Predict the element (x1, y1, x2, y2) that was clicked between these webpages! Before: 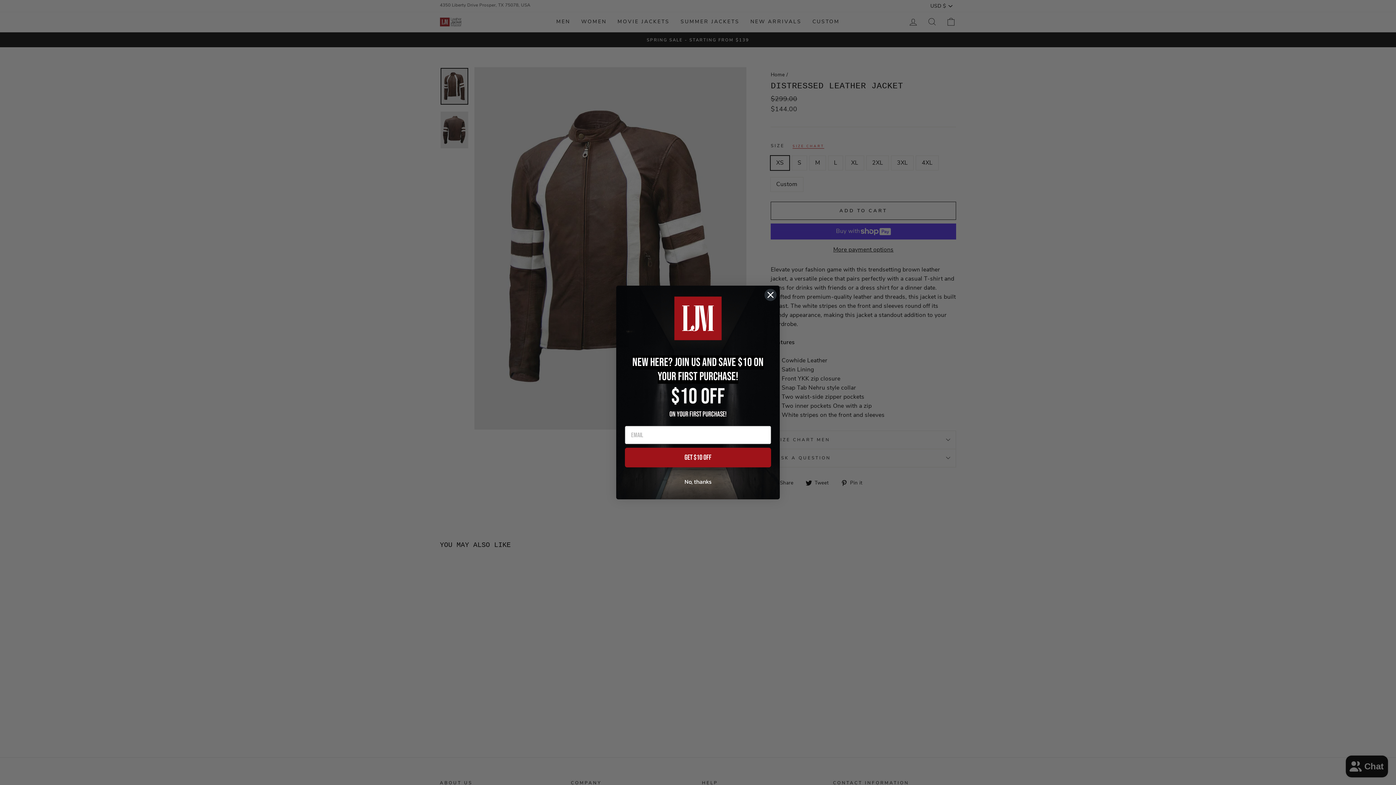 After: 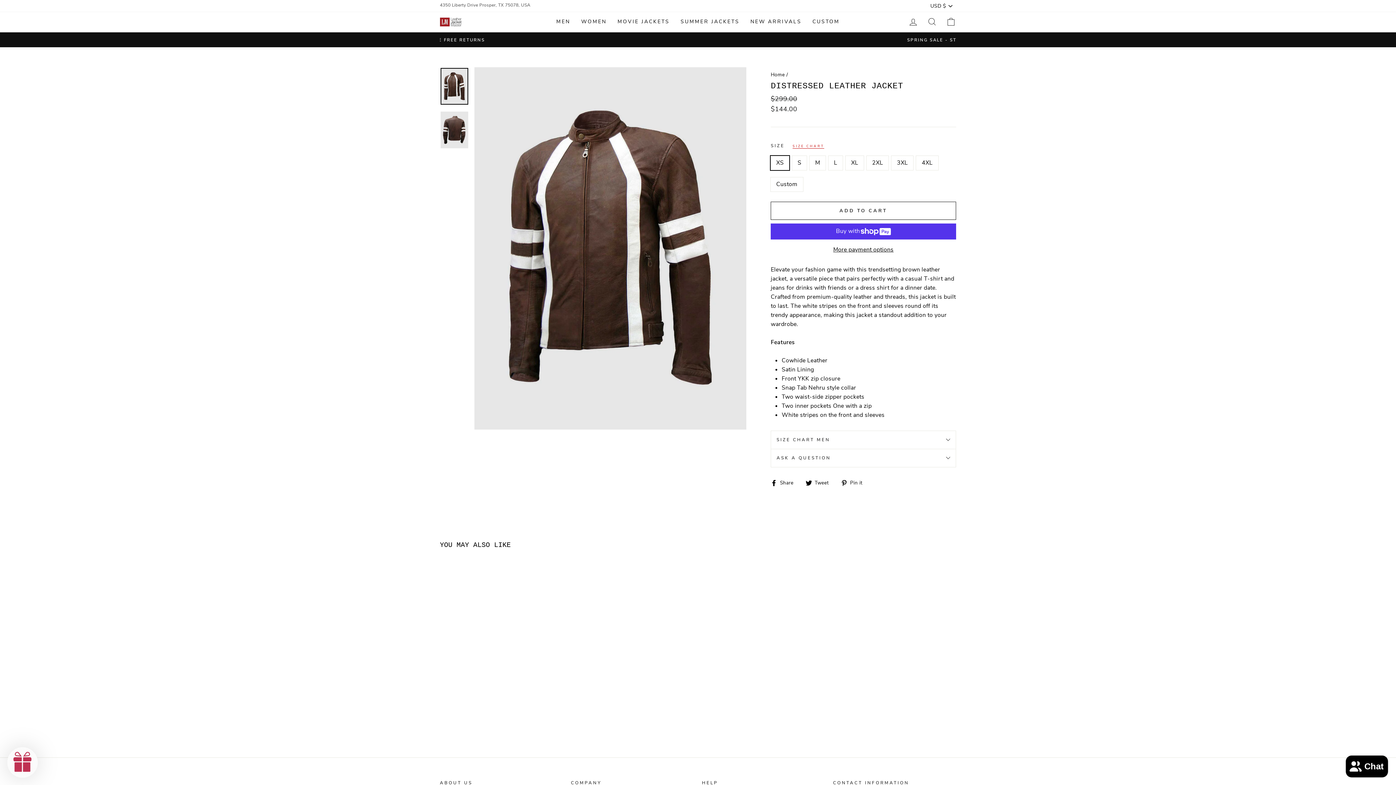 Action: label: Close dialog bbox: (764, 288, 777, 301)